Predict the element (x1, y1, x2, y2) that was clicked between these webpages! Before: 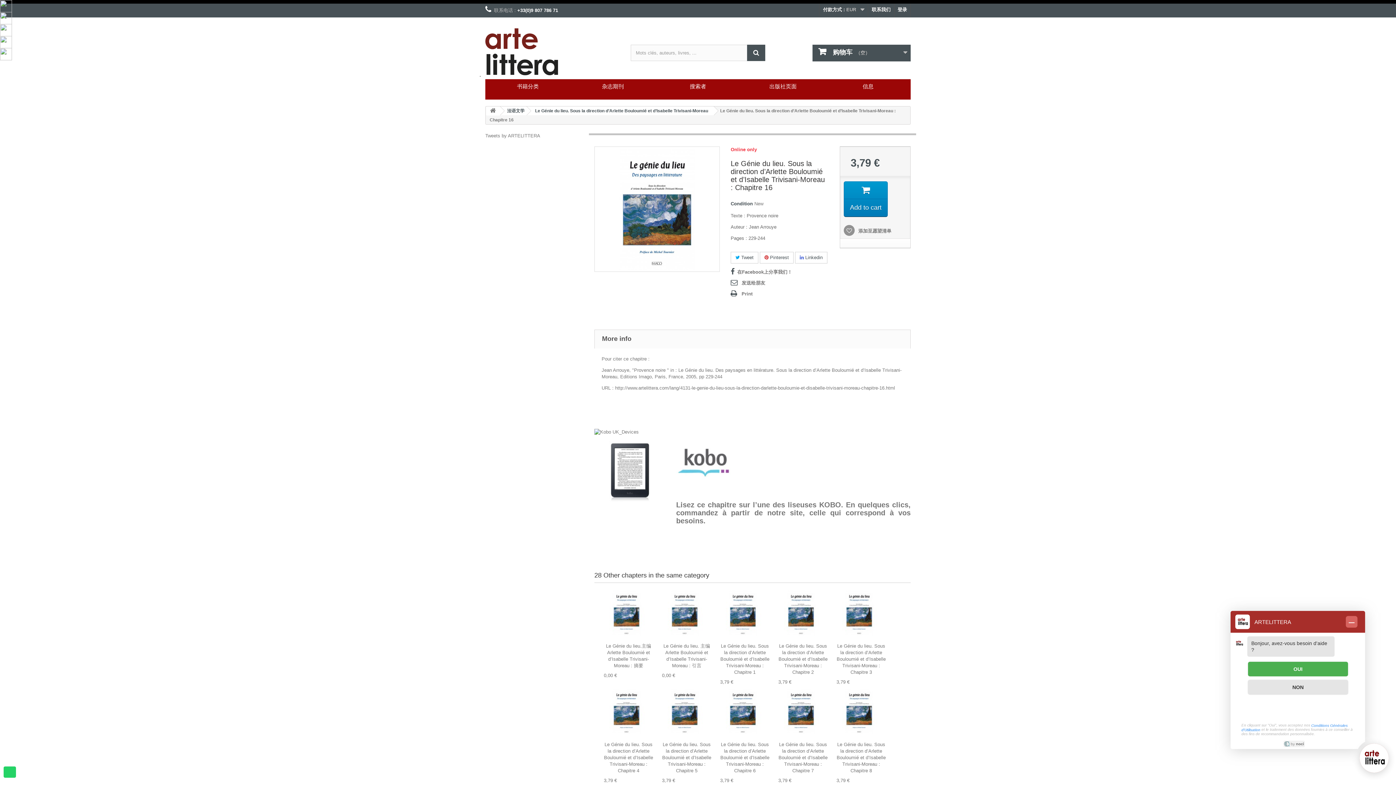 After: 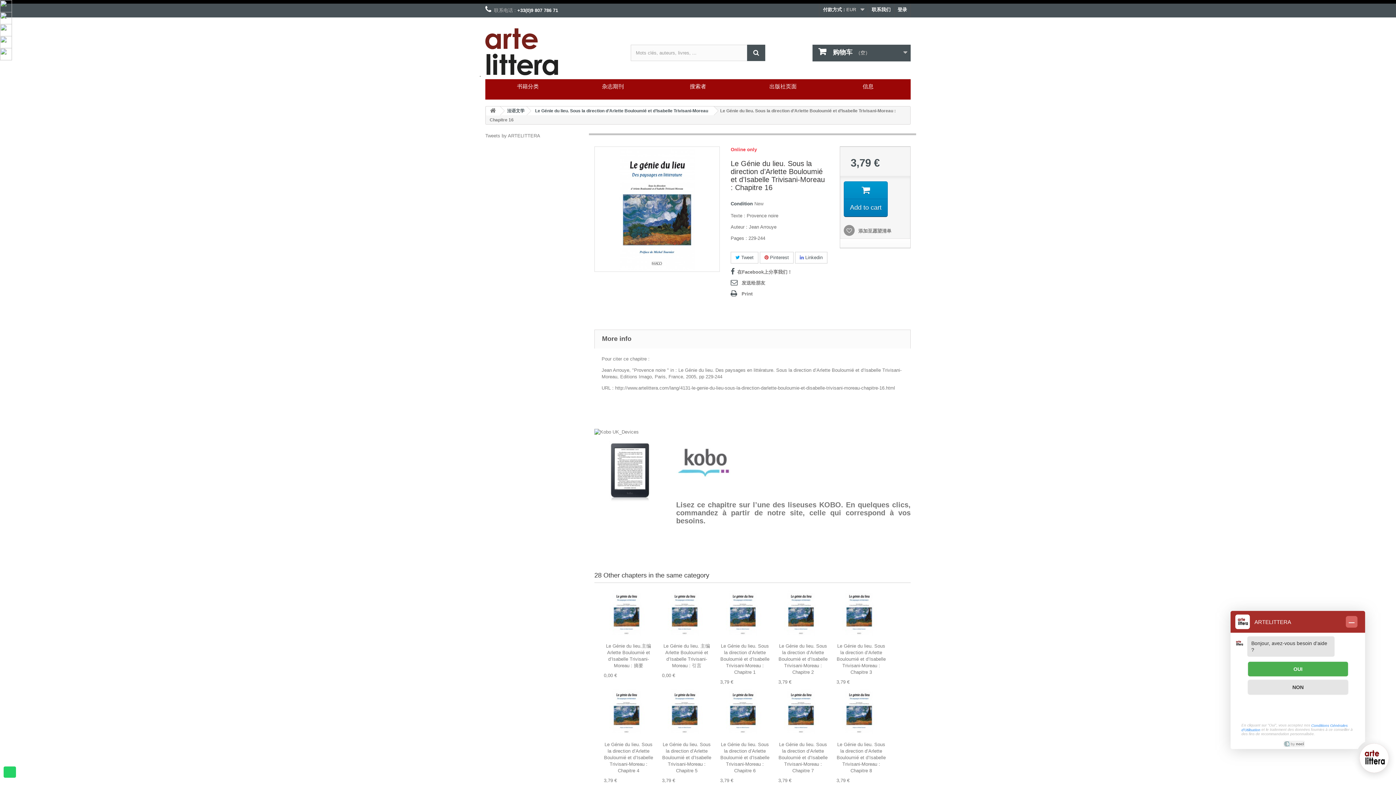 Action: bbox: (0, 27, 12, 32)